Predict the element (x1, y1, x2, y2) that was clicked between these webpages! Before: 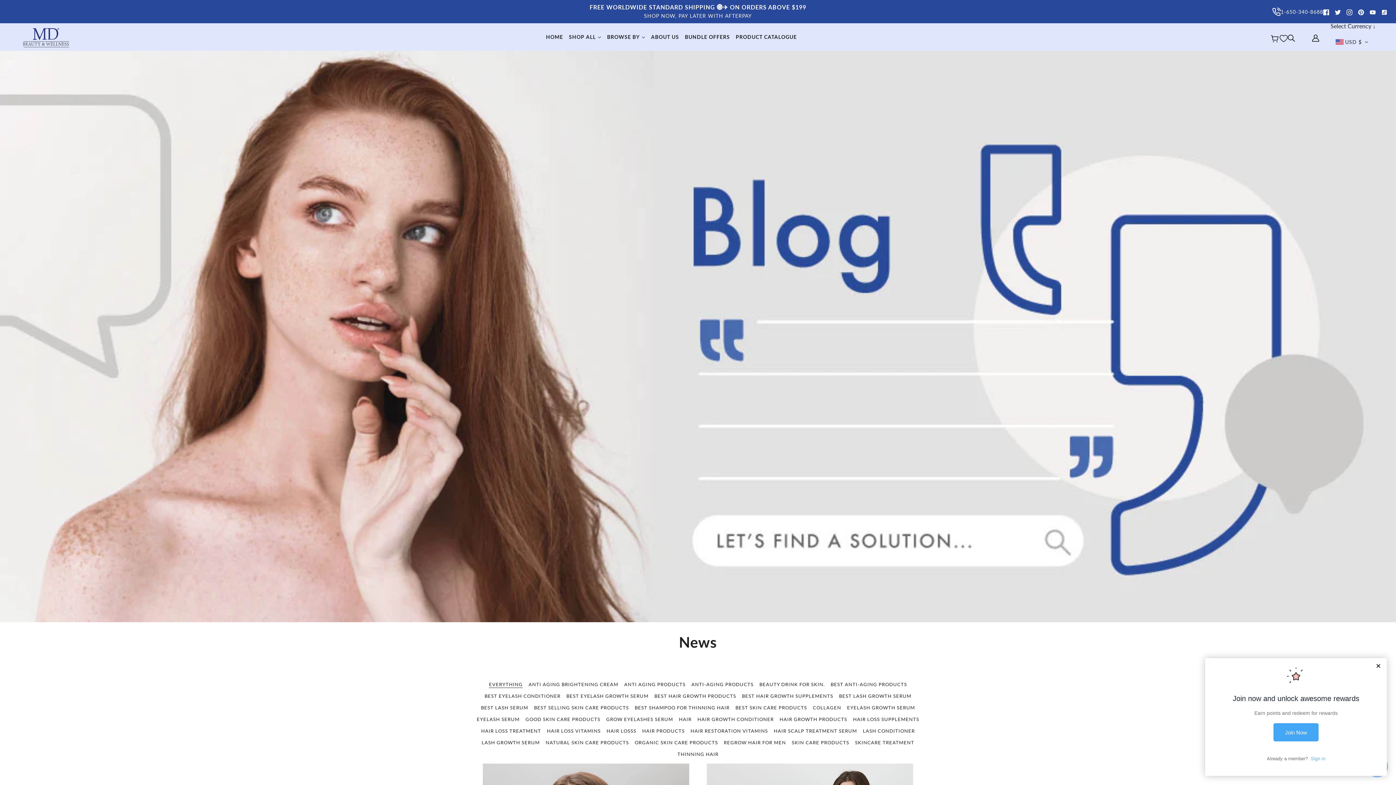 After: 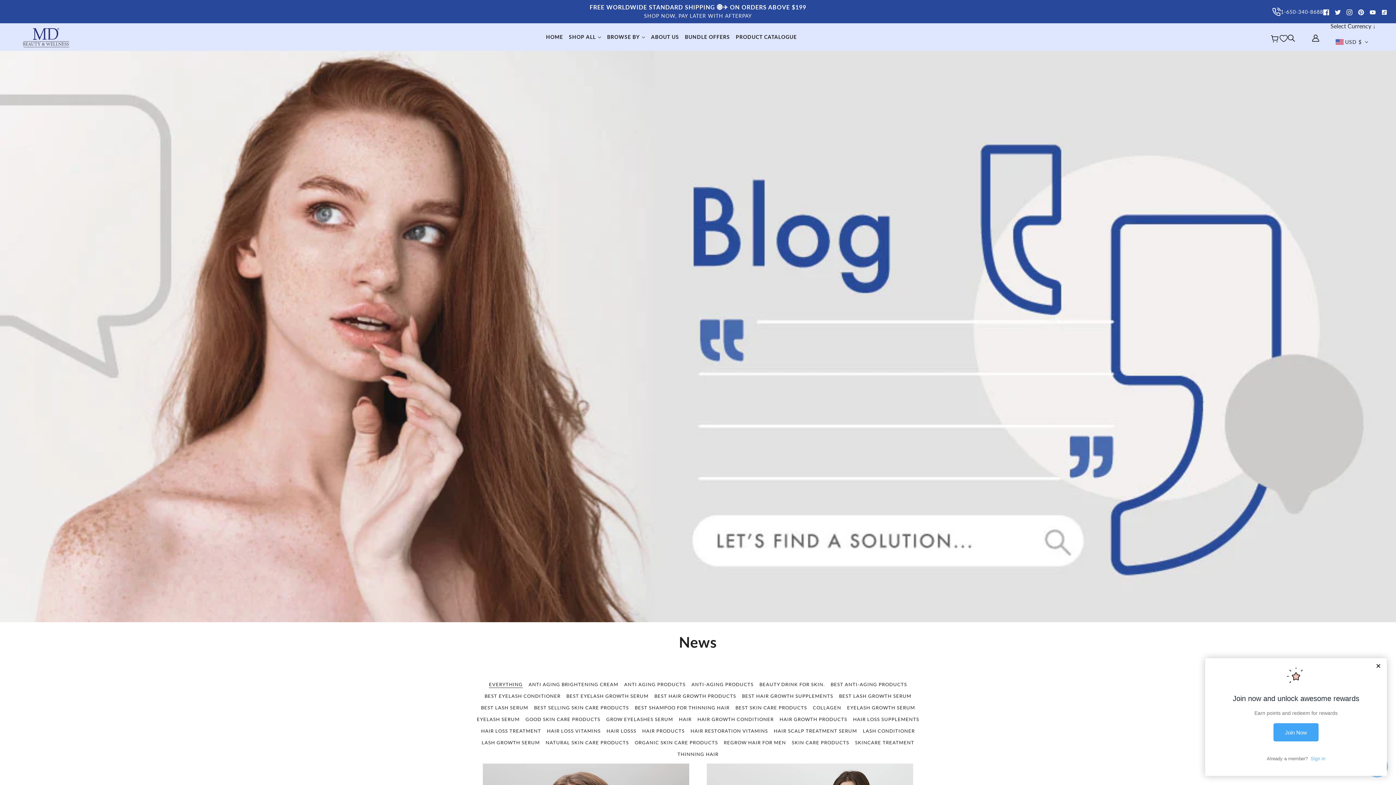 Action: bbox: (1344, 4, 1355, 19) label: instagram